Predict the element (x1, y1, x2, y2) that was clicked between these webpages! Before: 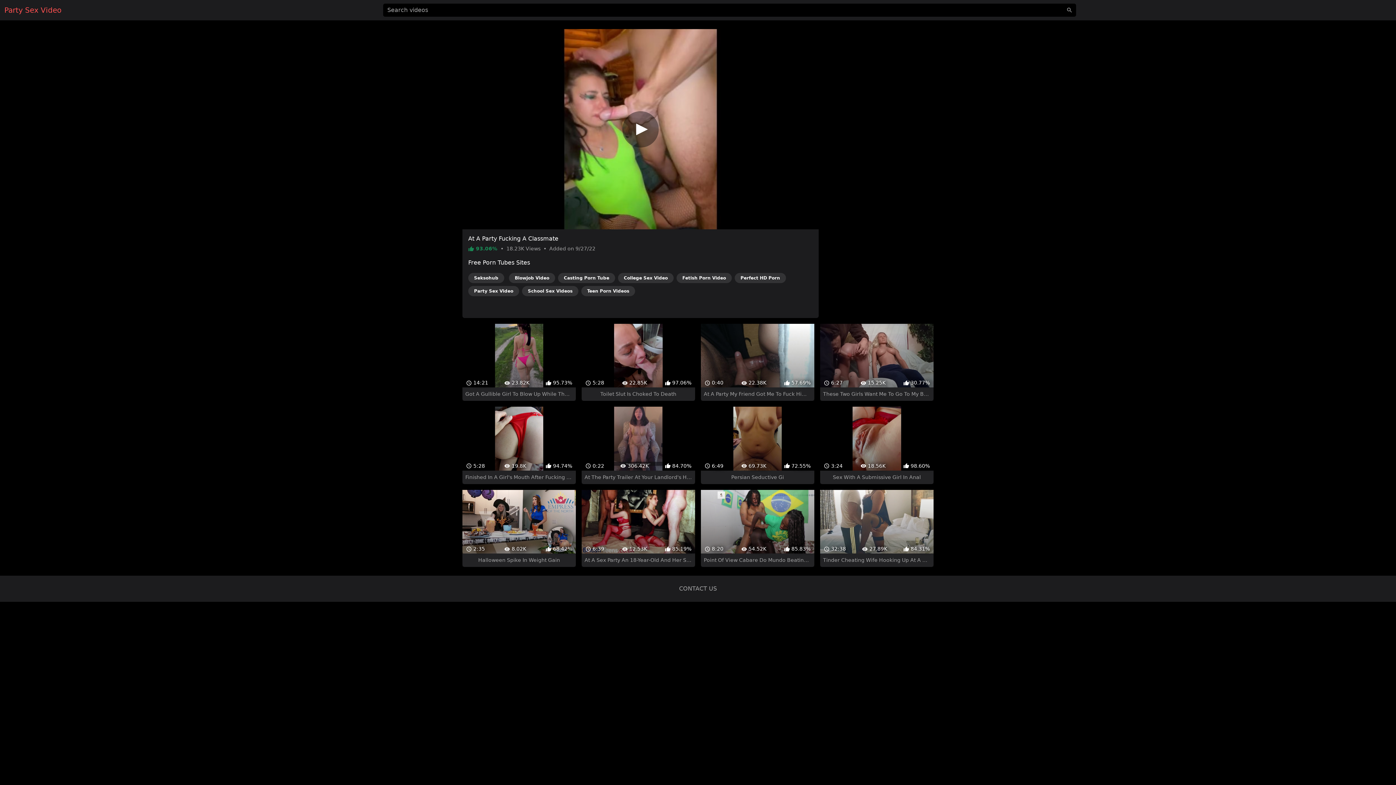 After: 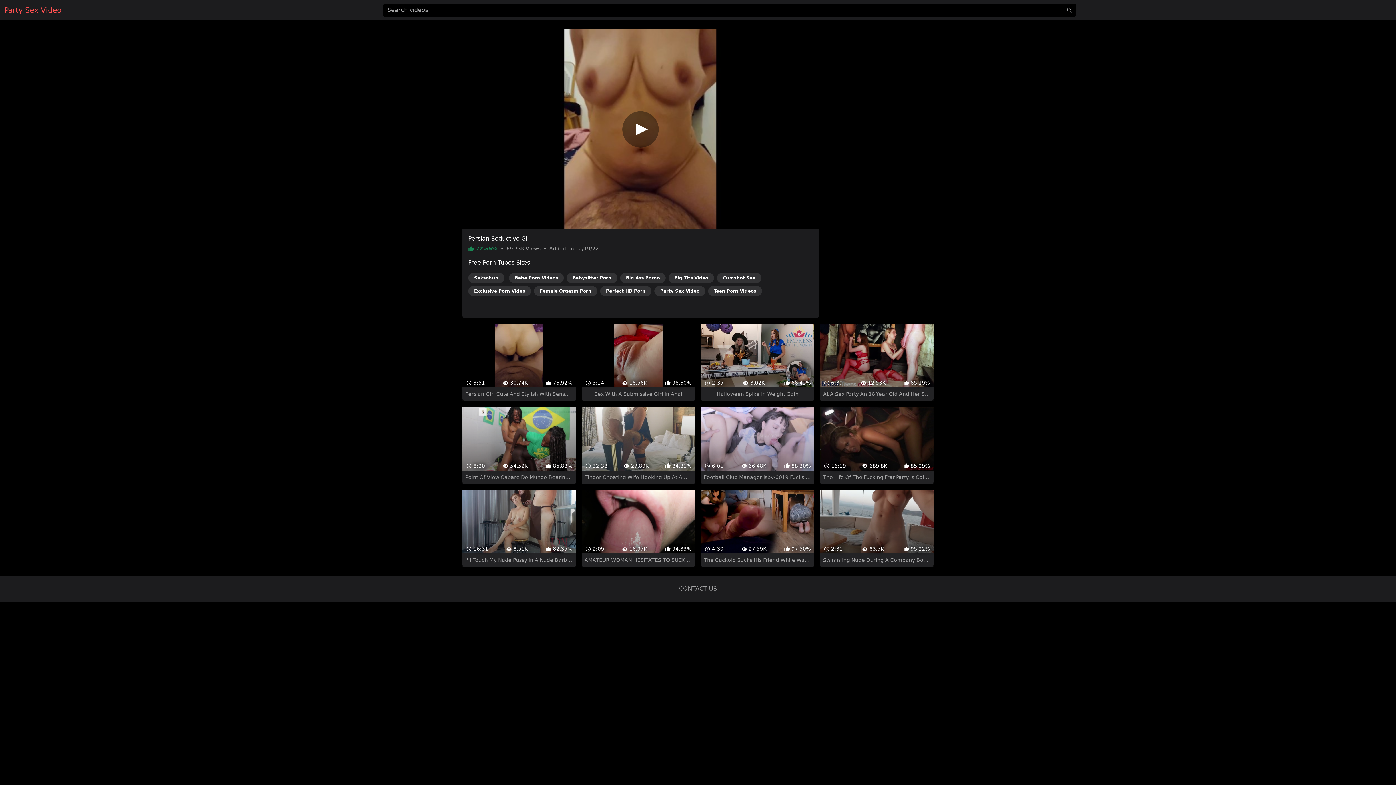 Action: label:  6:49
 69.73K
 72.55%
Persian Seductive Gi bbox: (701, 394, 814, 471)